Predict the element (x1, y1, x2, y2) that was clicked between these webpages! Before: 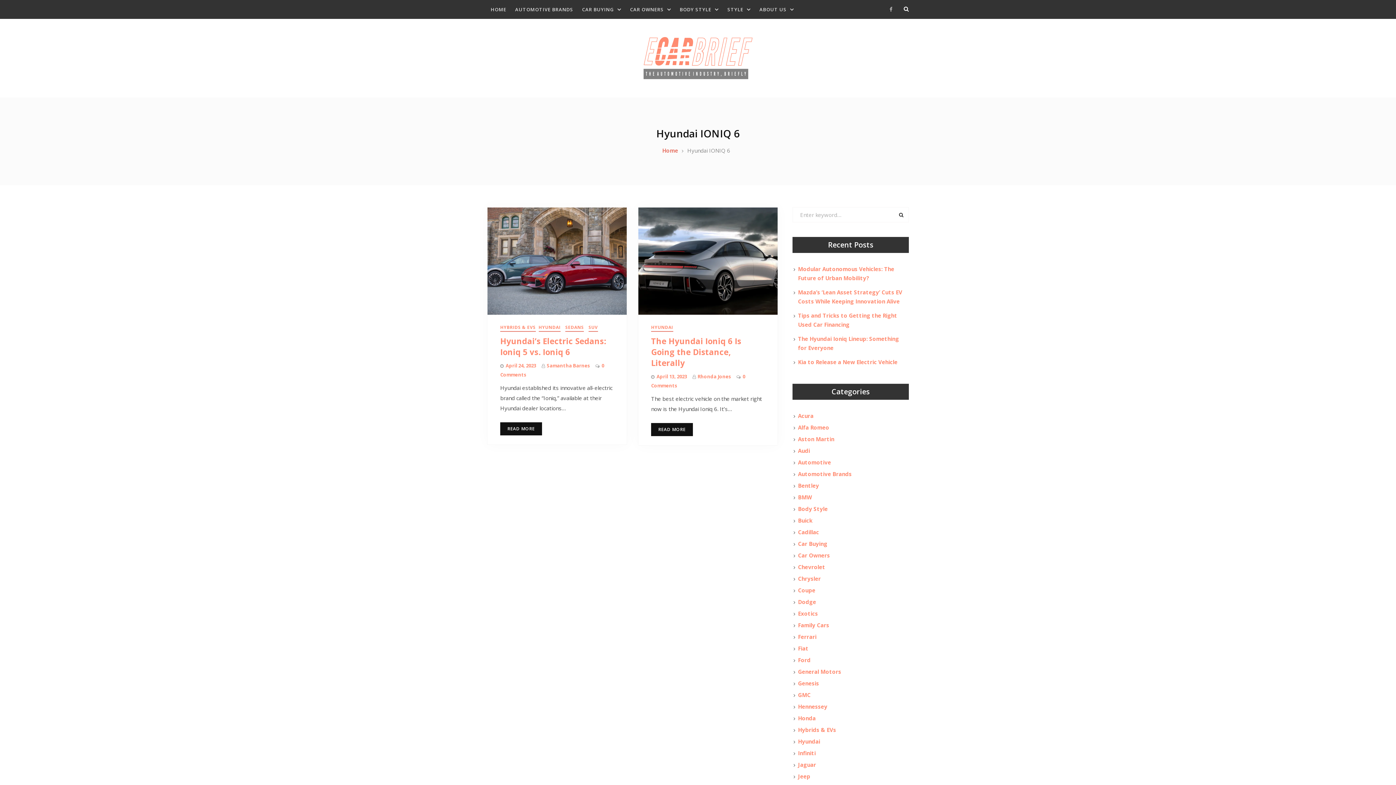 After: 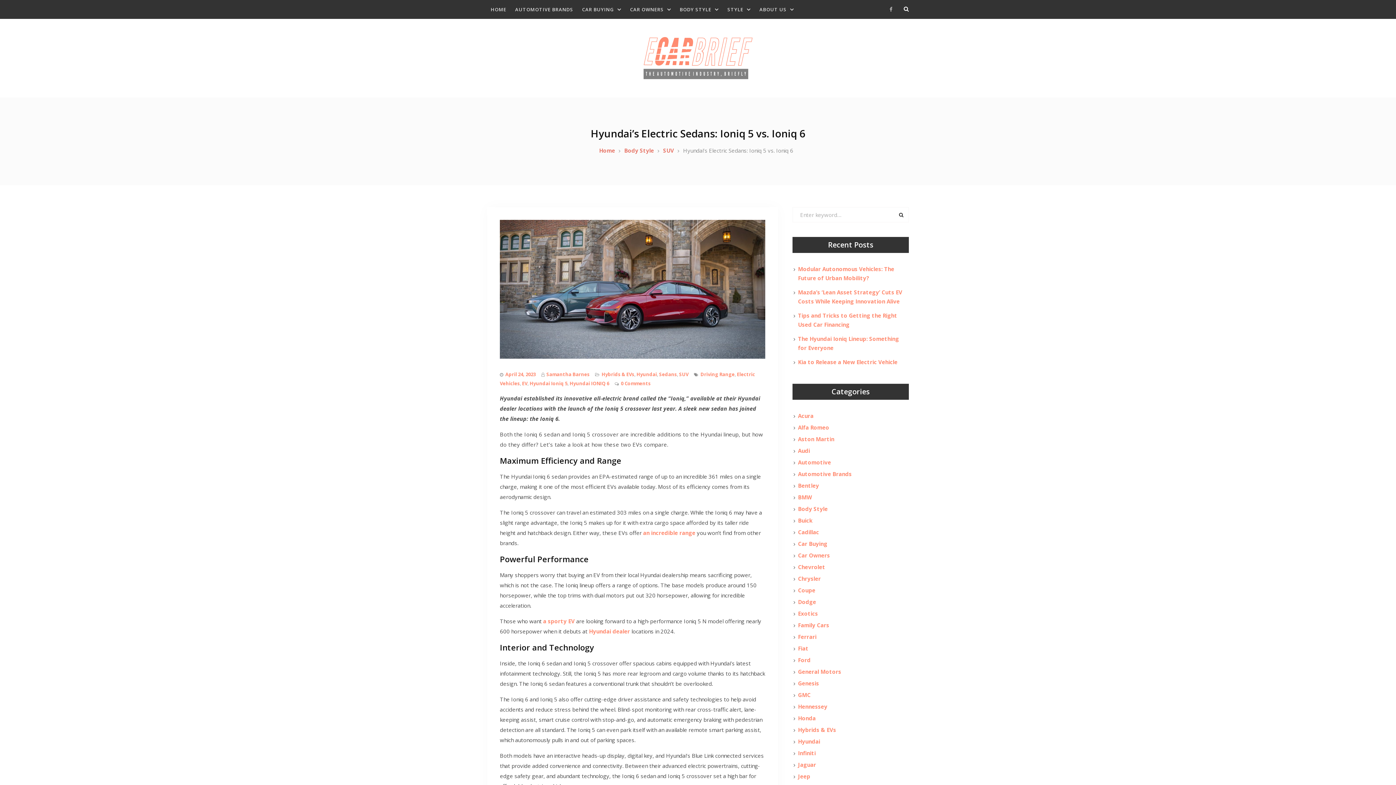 Action: label: Hyundai’s Electric Sedans: Ioniq 5 vs. Ioniq 6 bbox: (500, 335, 606, 357)